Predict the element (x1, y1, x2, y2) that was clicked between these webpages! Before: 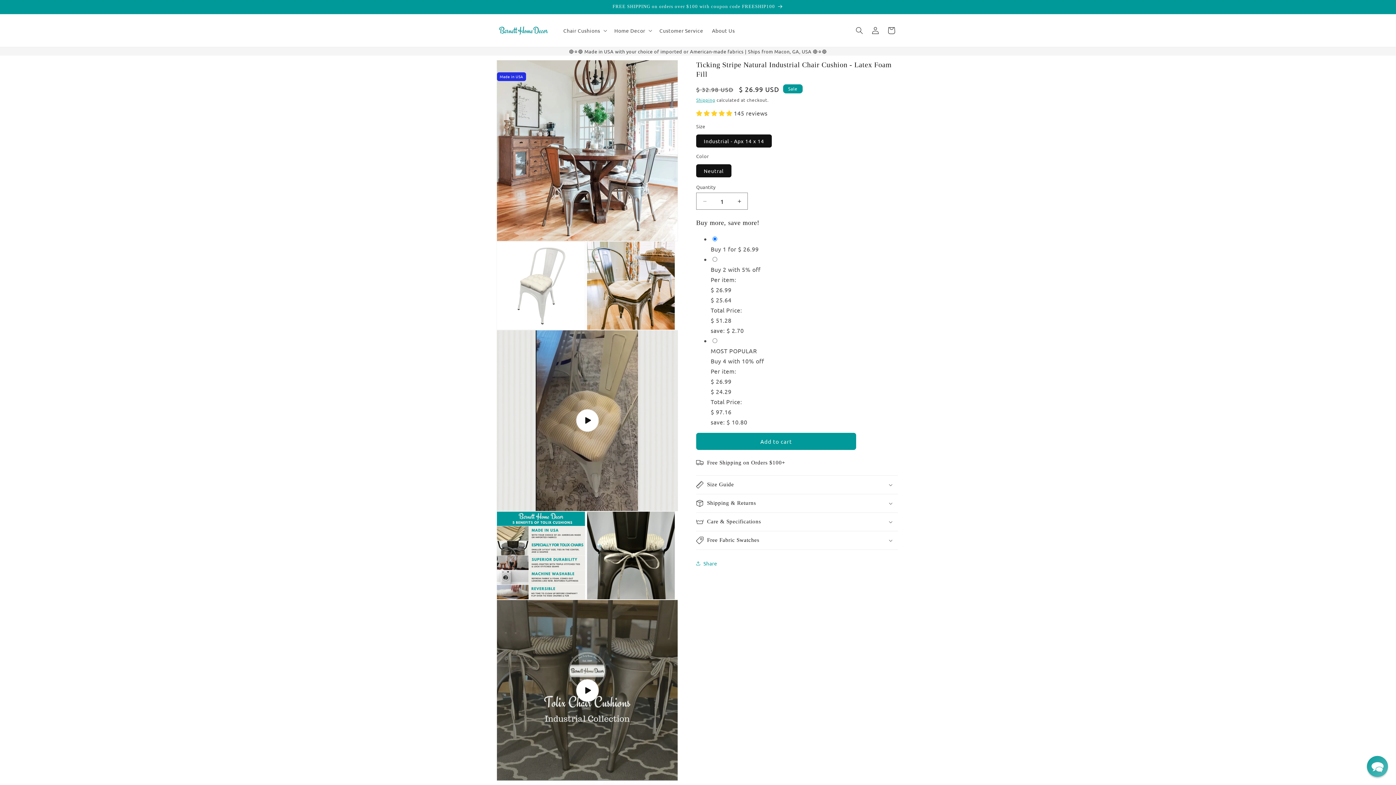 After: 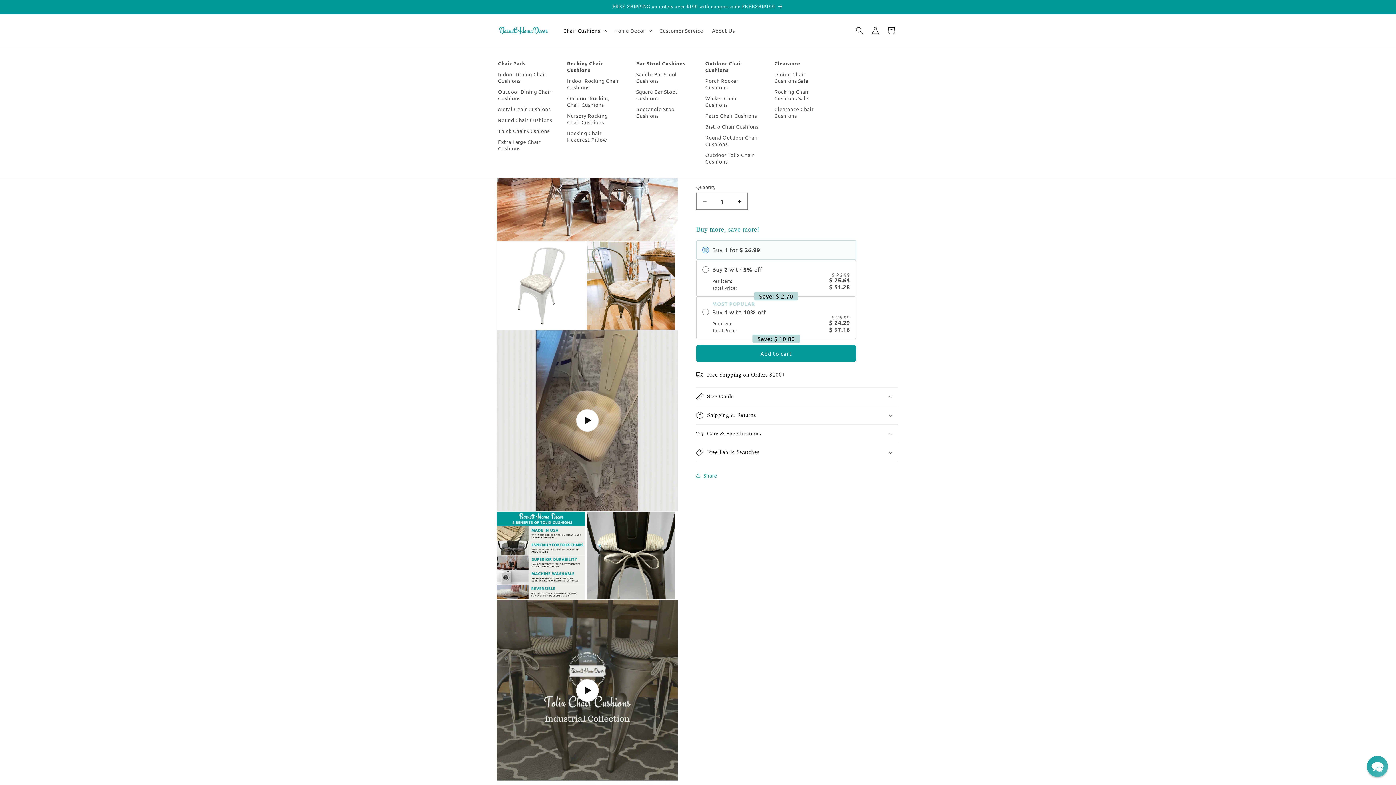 Action: label: Chair Cushions bbox: (559, 22, 610, 38)